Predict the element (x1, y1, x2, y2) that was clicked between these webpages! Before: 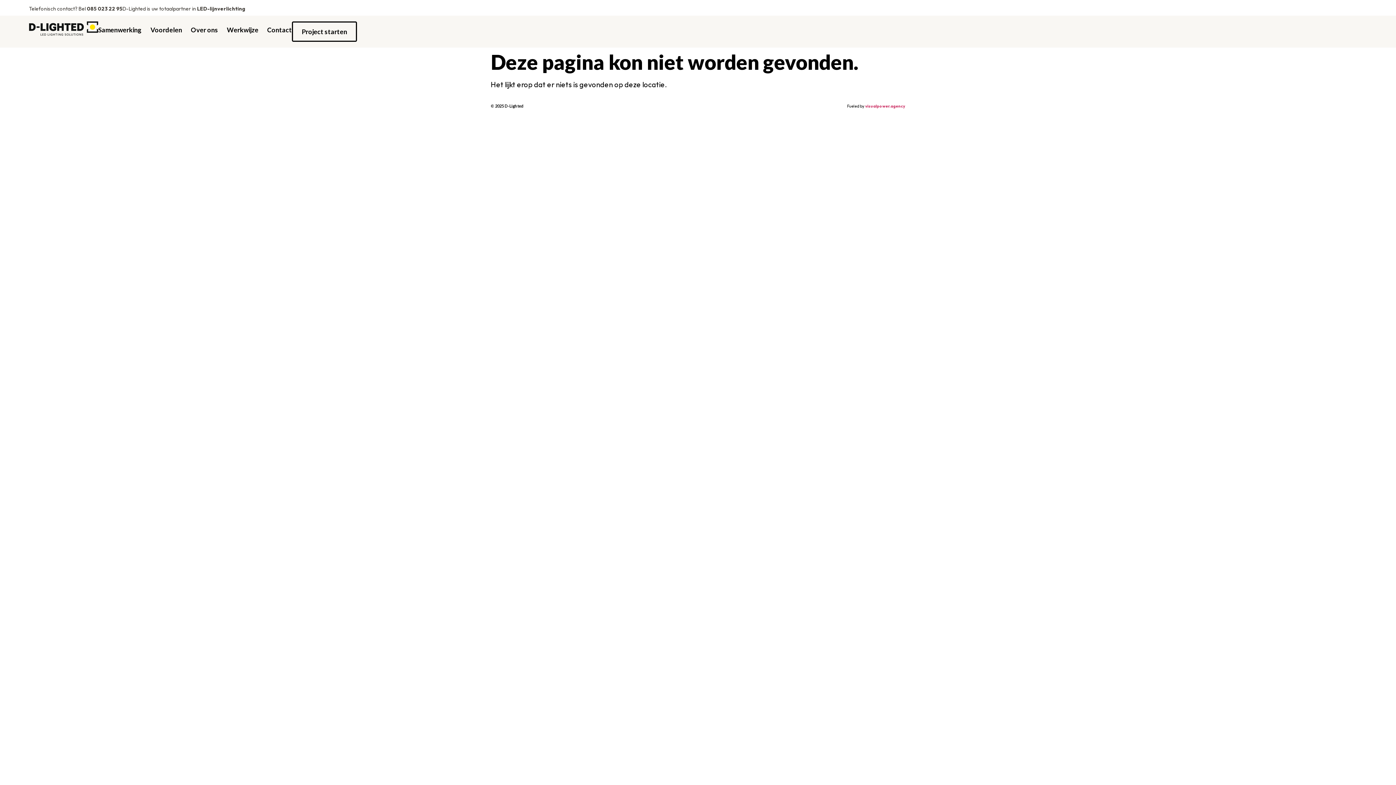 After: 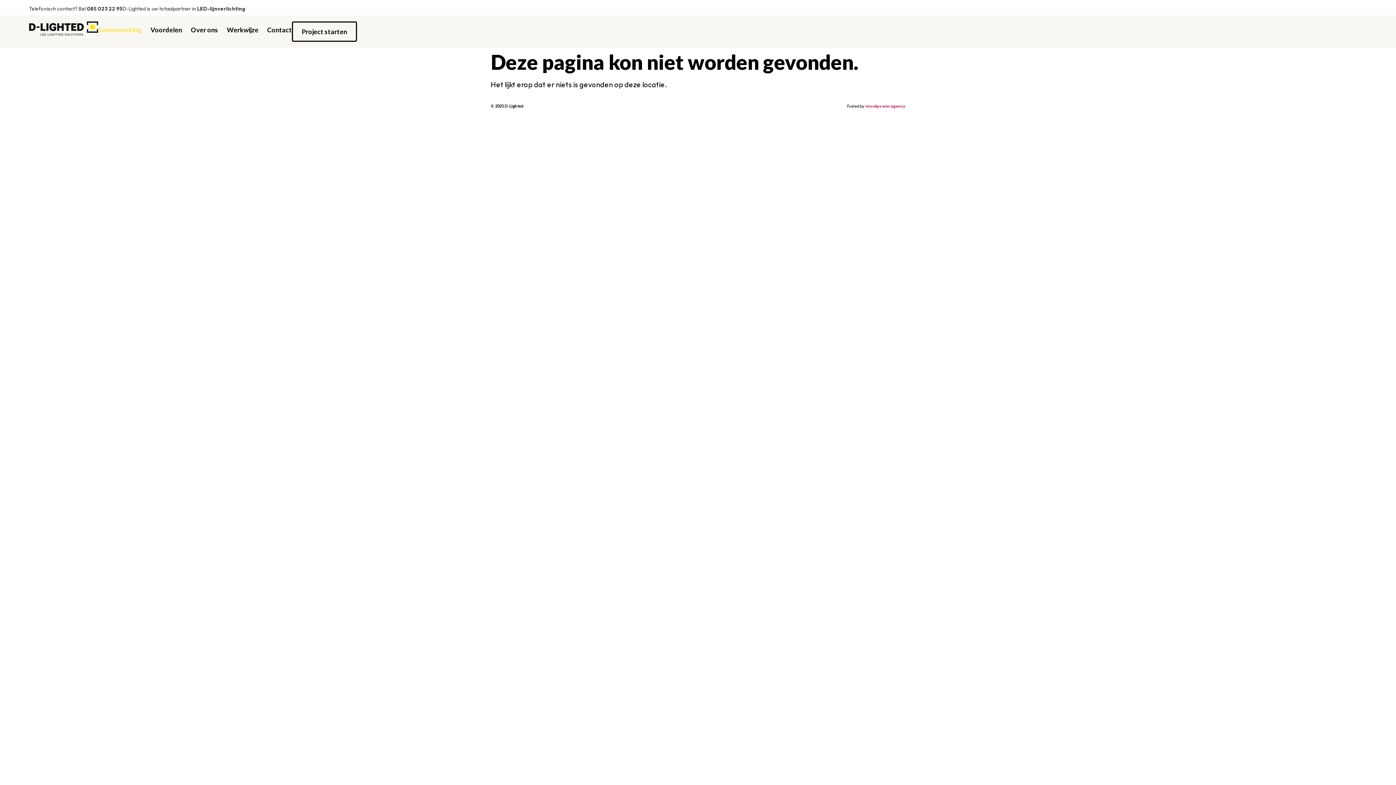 Action: label: Samenwerking bbox: (98, 21, 141, 38)